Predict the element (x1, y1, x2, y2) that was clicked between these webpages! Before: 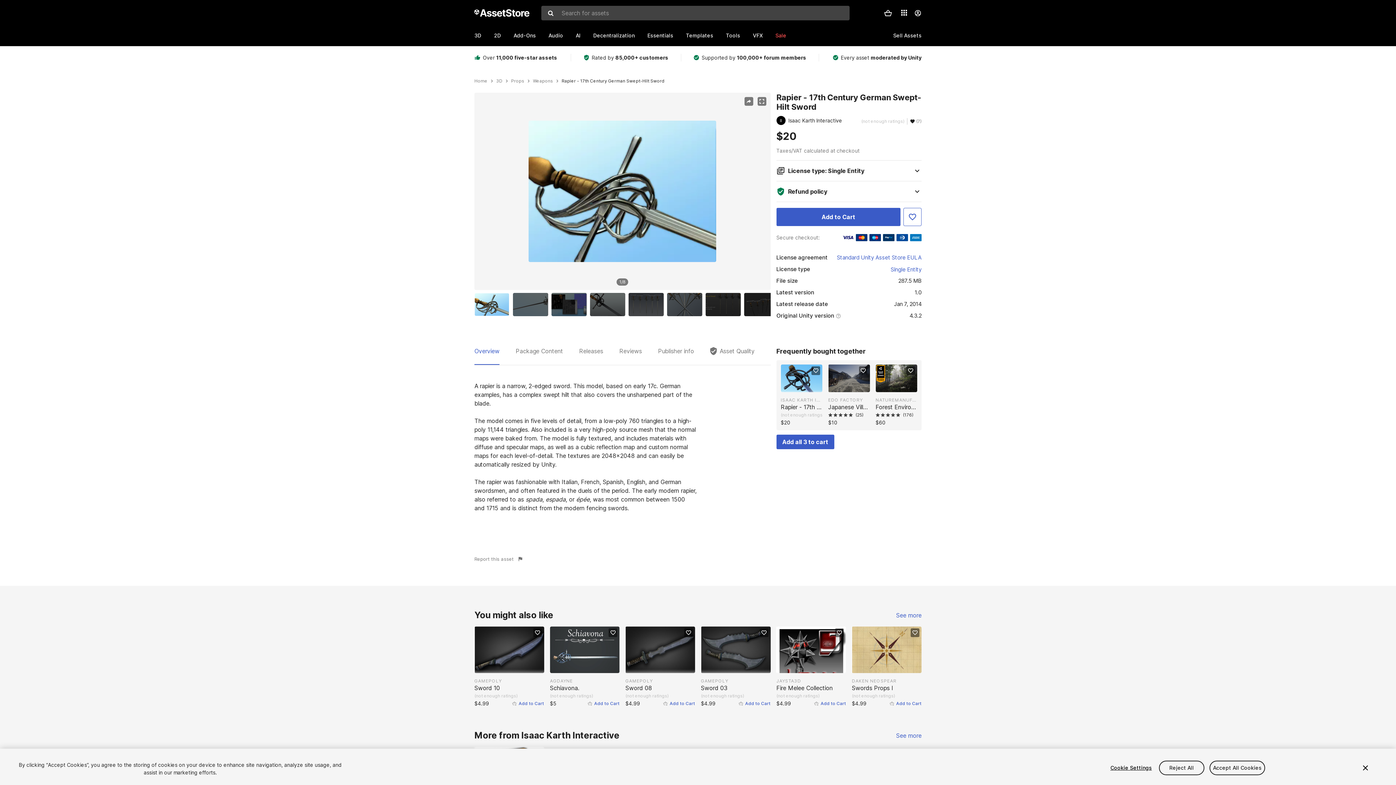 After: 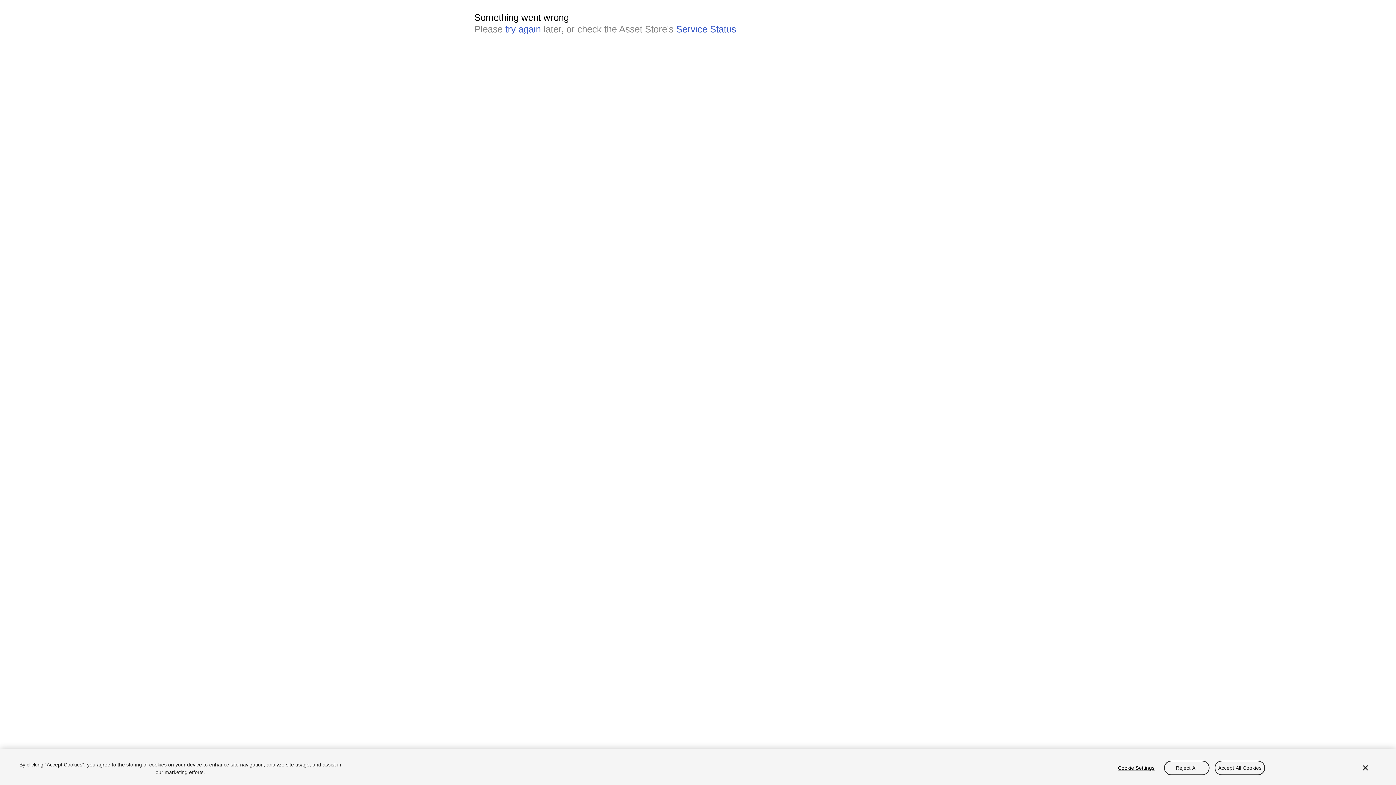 Action: label: Home bbox: (474, 78, 487, 83)